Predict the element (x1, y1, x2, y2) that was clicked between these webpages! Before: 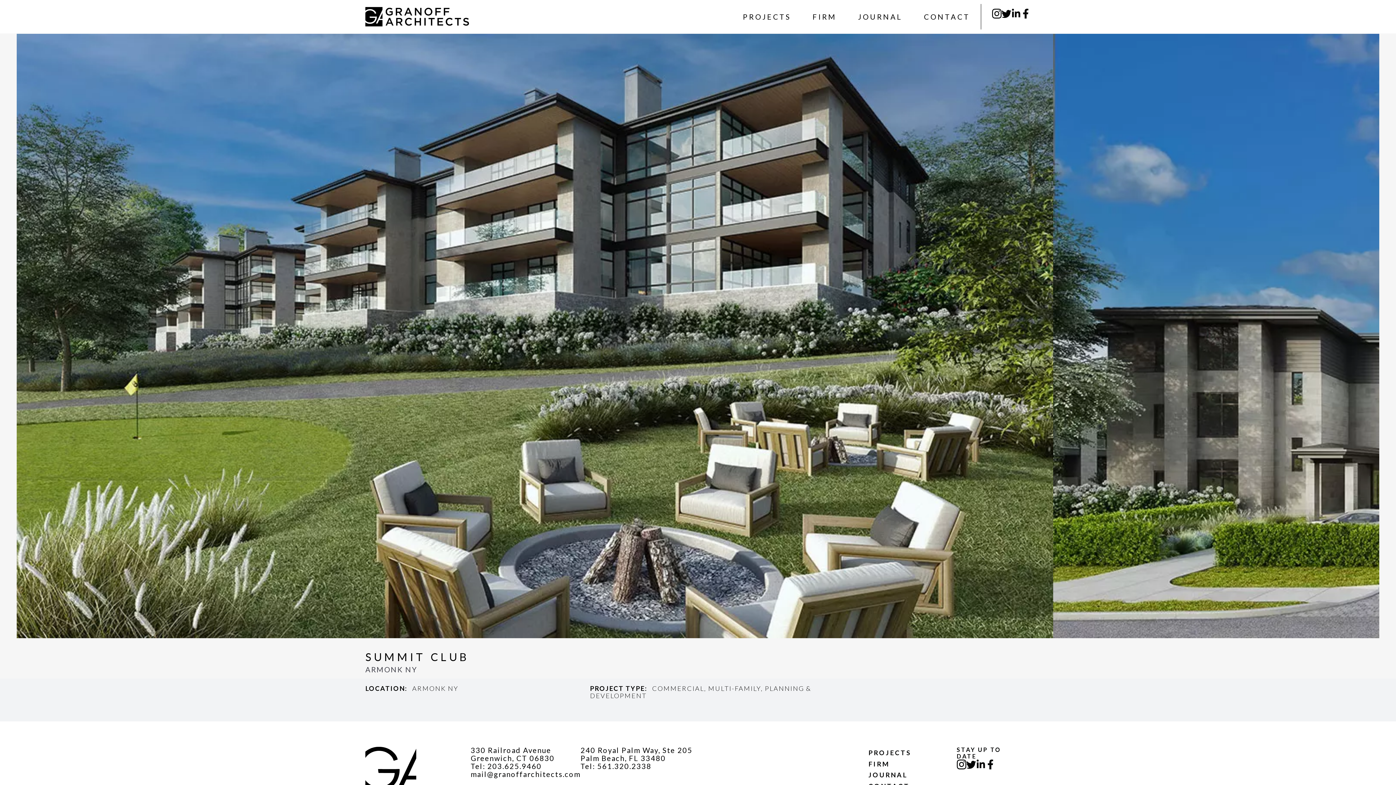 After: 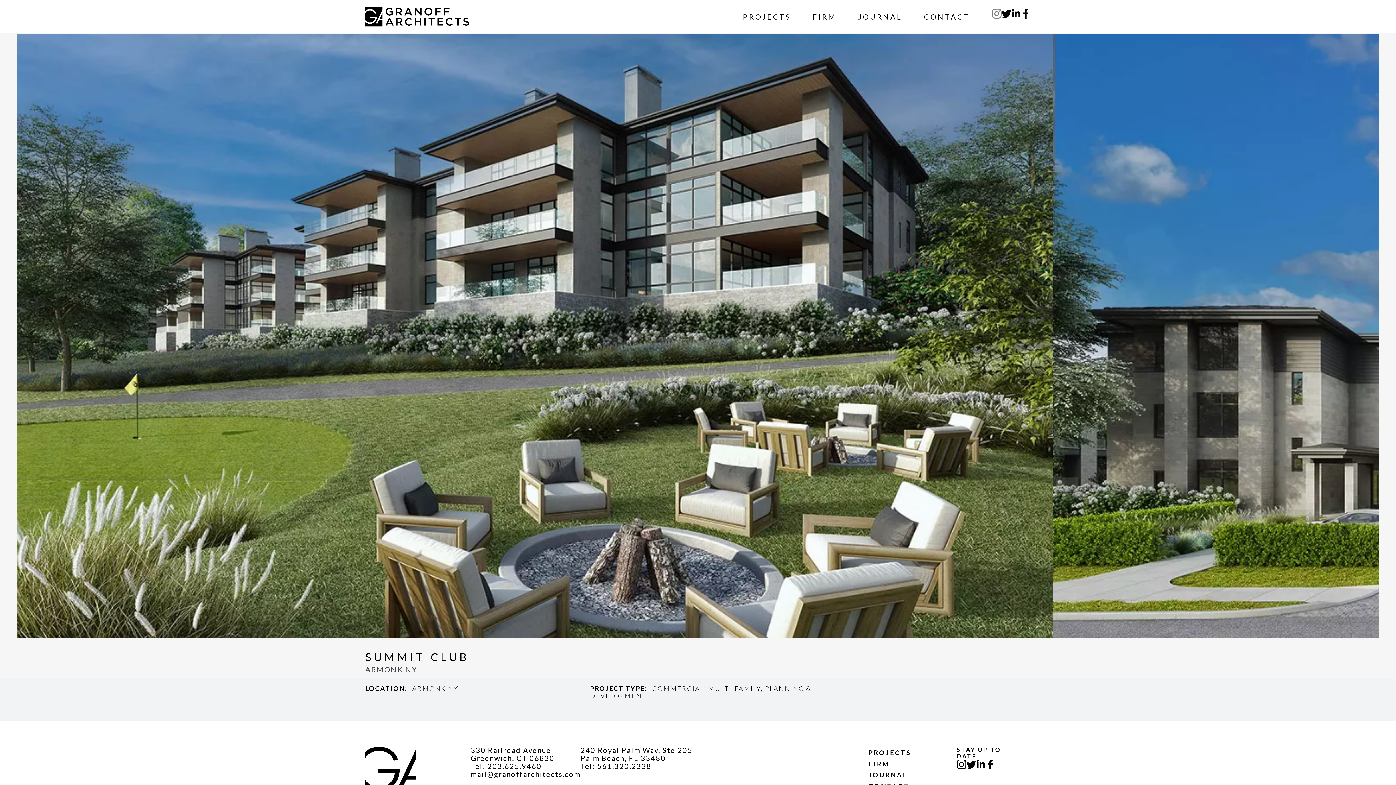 Action: bbox: (992, 8, 1001, 18)